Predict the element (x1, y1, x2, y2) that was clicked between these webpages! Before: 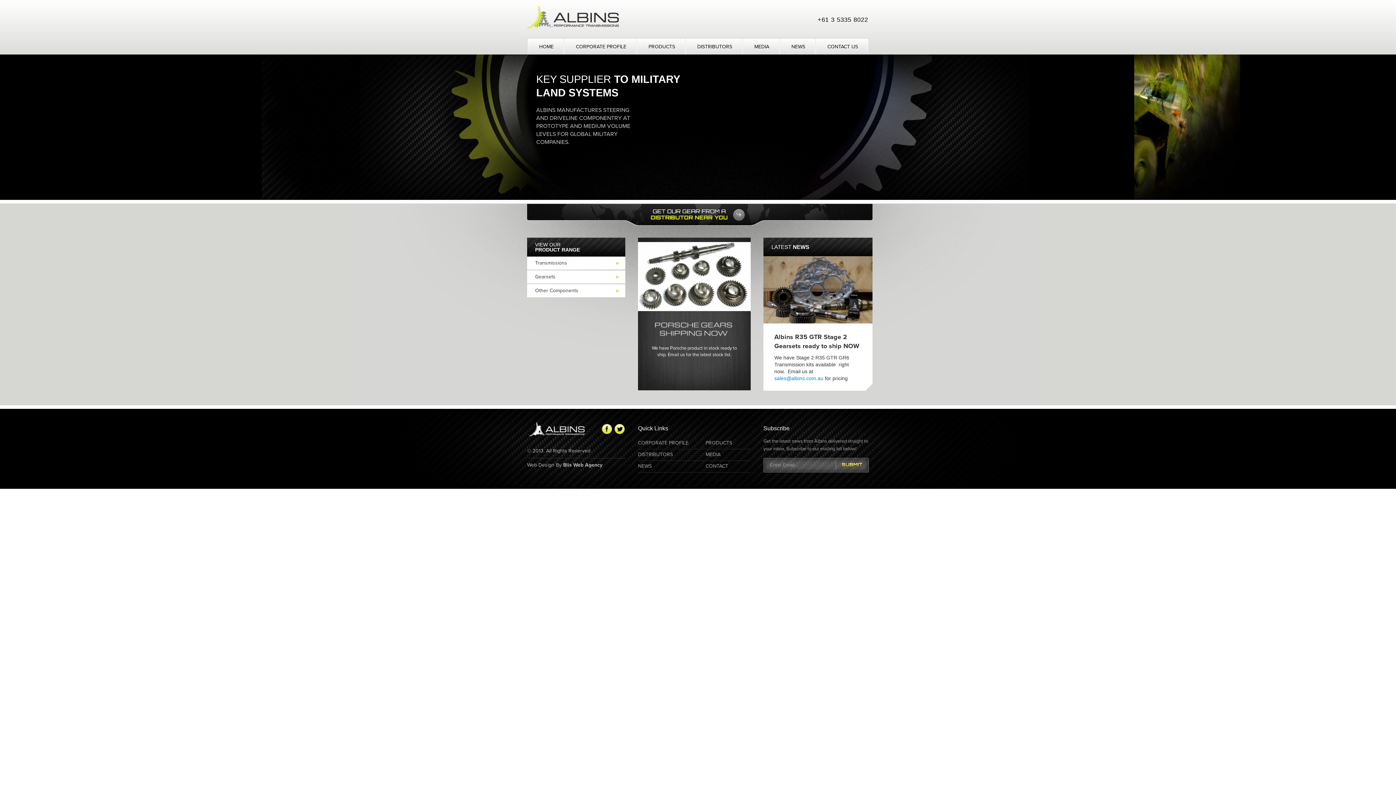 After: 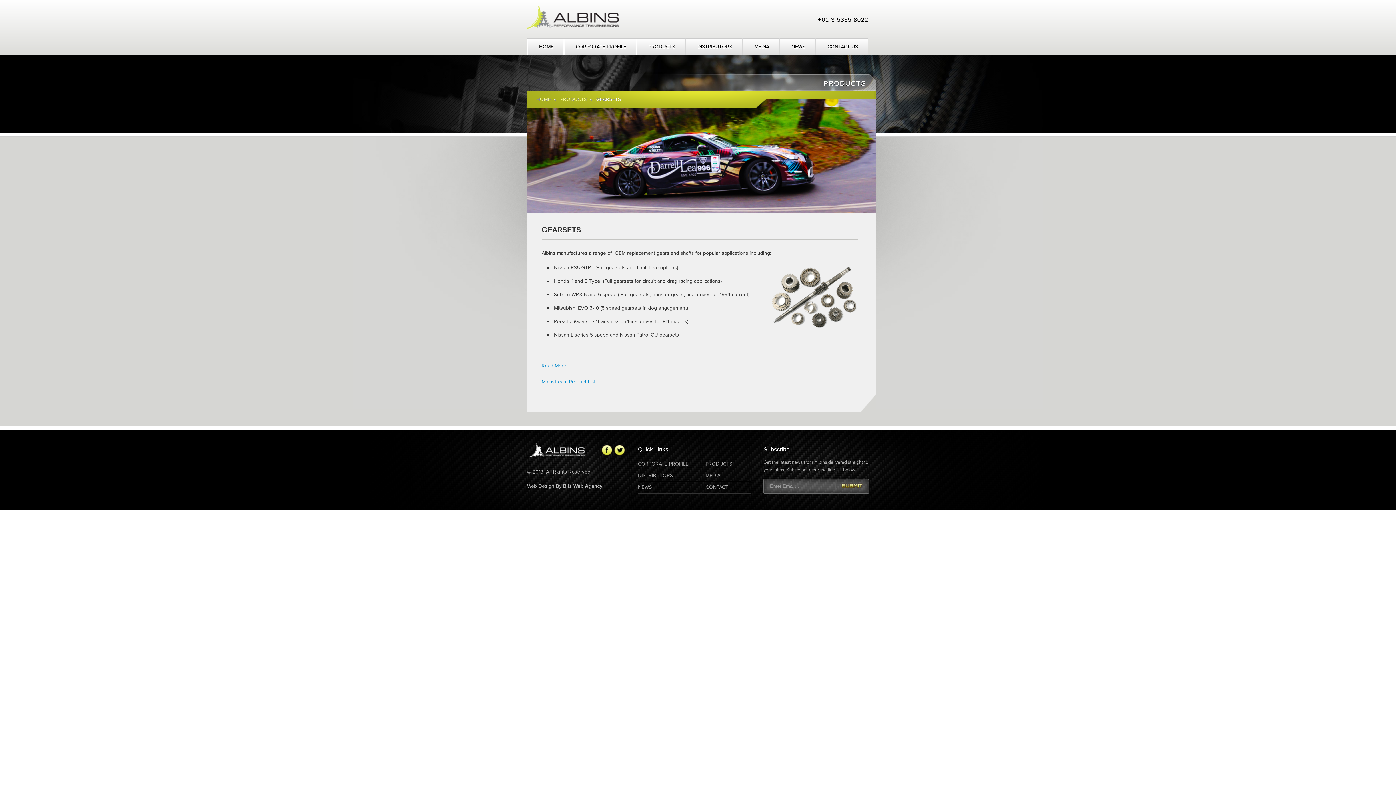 Action: label: Gearsets bbox: (527, 270, 625, 283)